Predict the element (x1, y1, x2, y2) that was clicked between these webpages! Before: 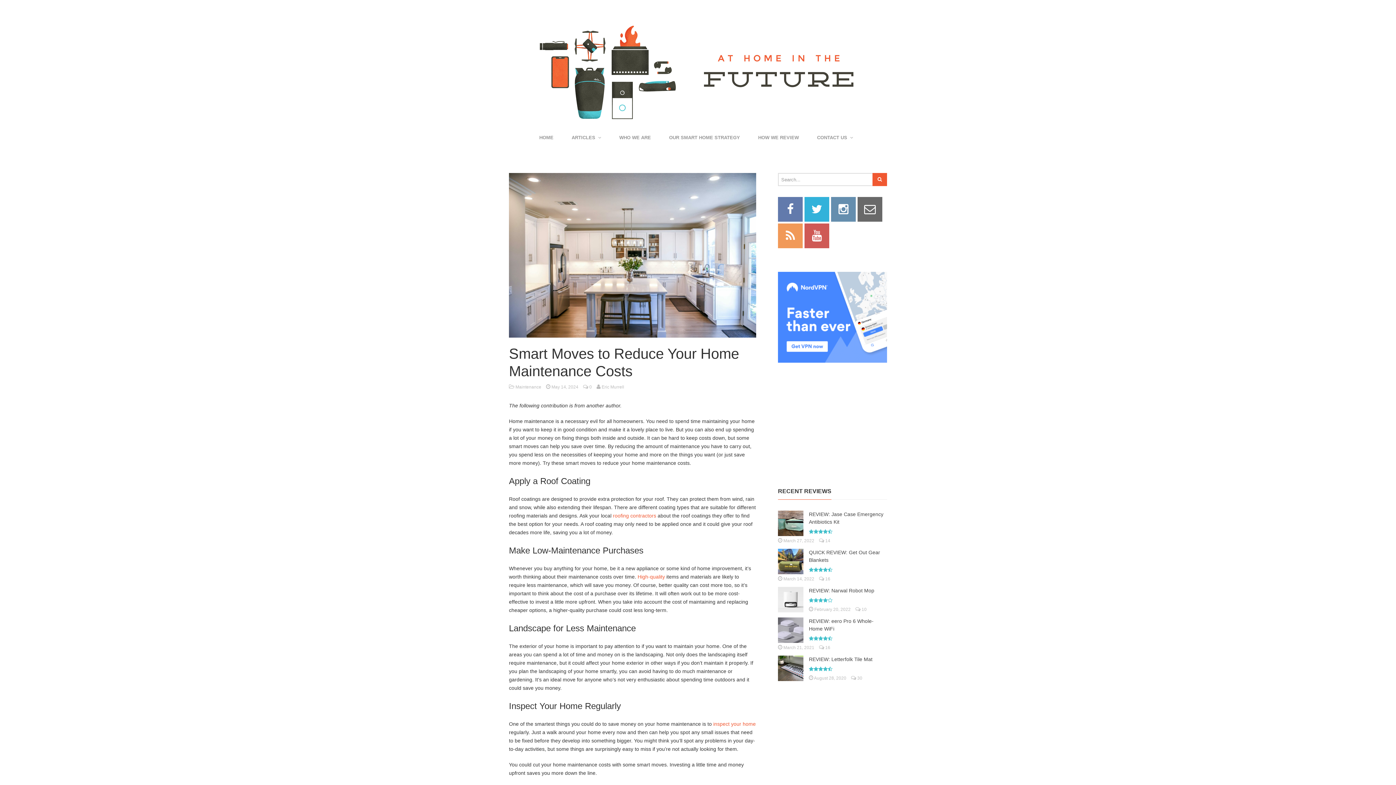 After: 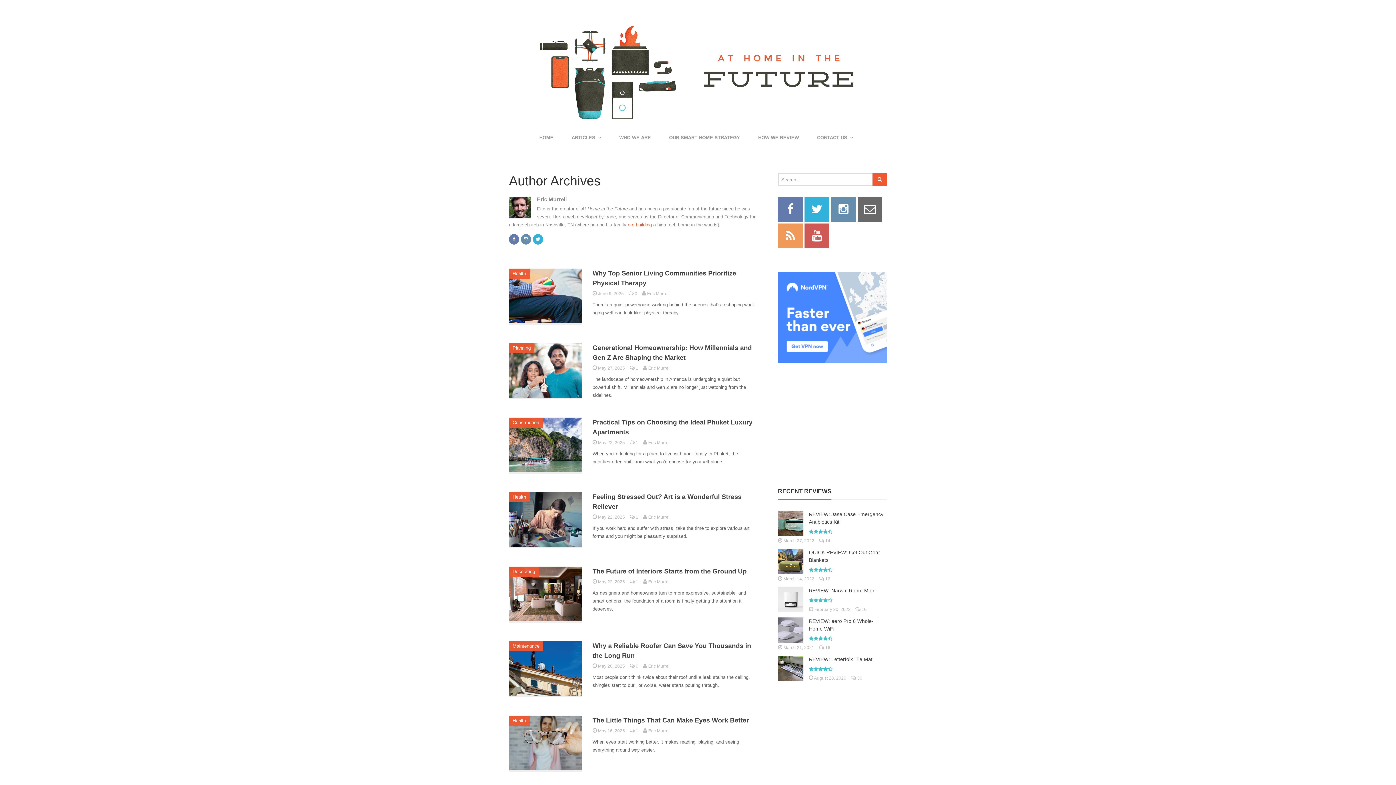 Action: label:  Eric Murrell bbox: (596, 384, 624, 389)